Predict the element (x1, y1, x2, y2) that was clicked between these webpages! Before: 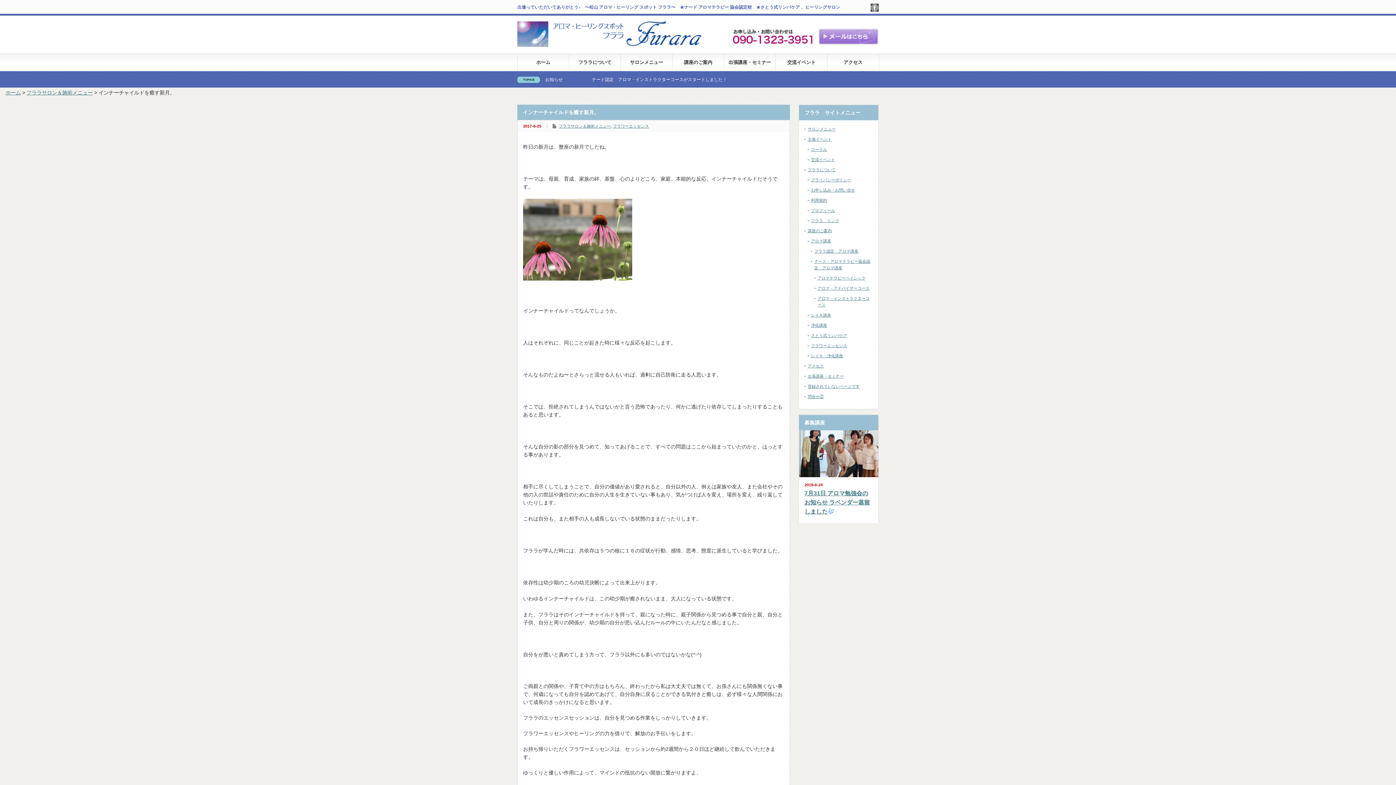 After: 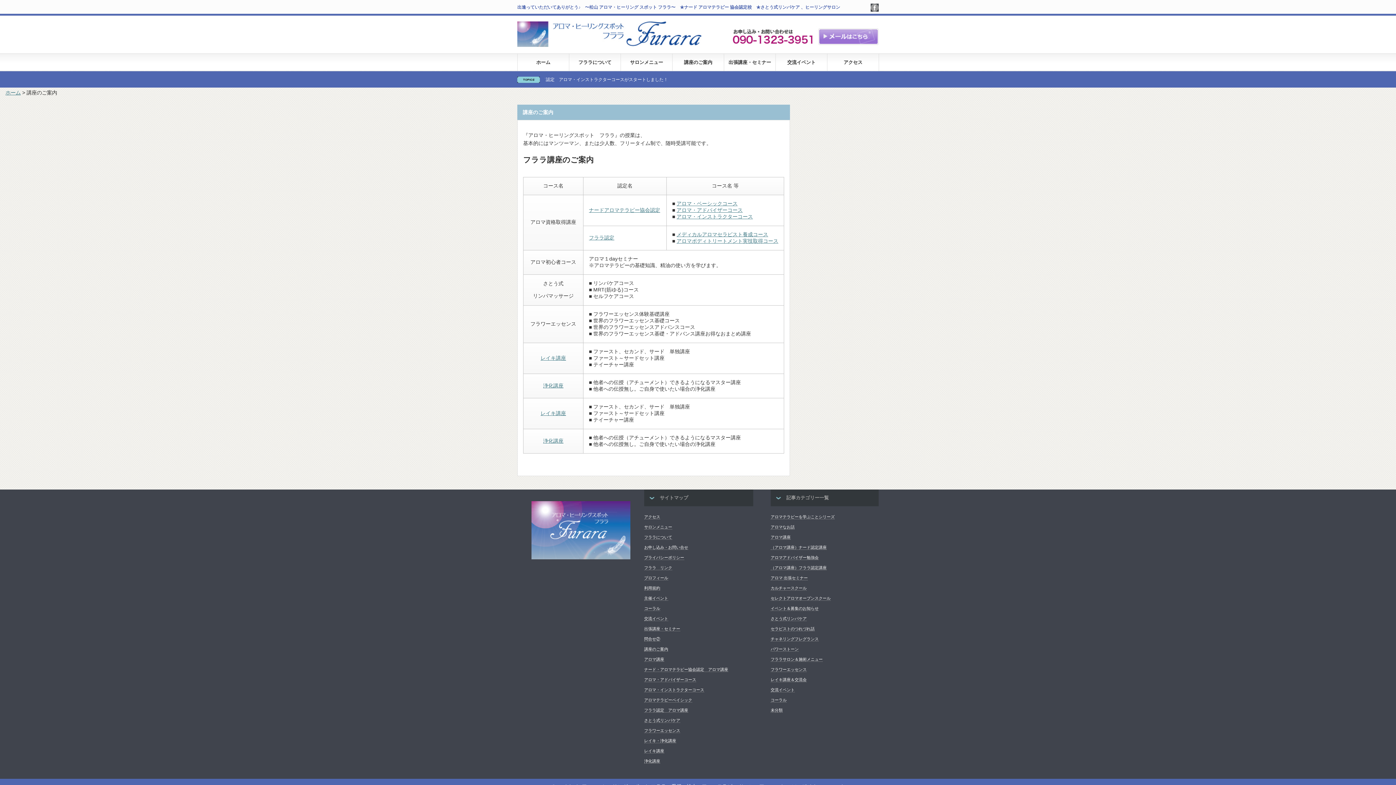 Action: label: 講座のご案内 bbox: (672, 53, 724, 70)